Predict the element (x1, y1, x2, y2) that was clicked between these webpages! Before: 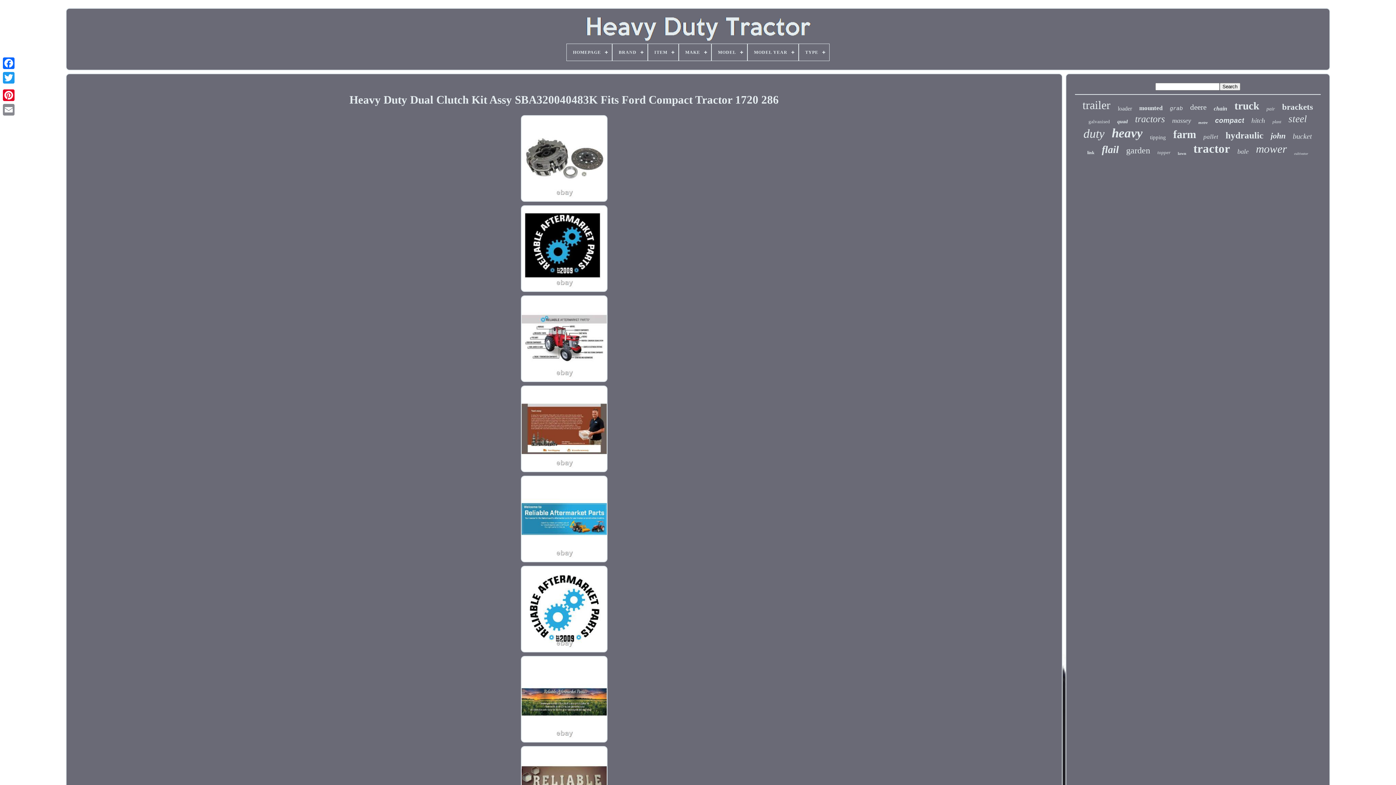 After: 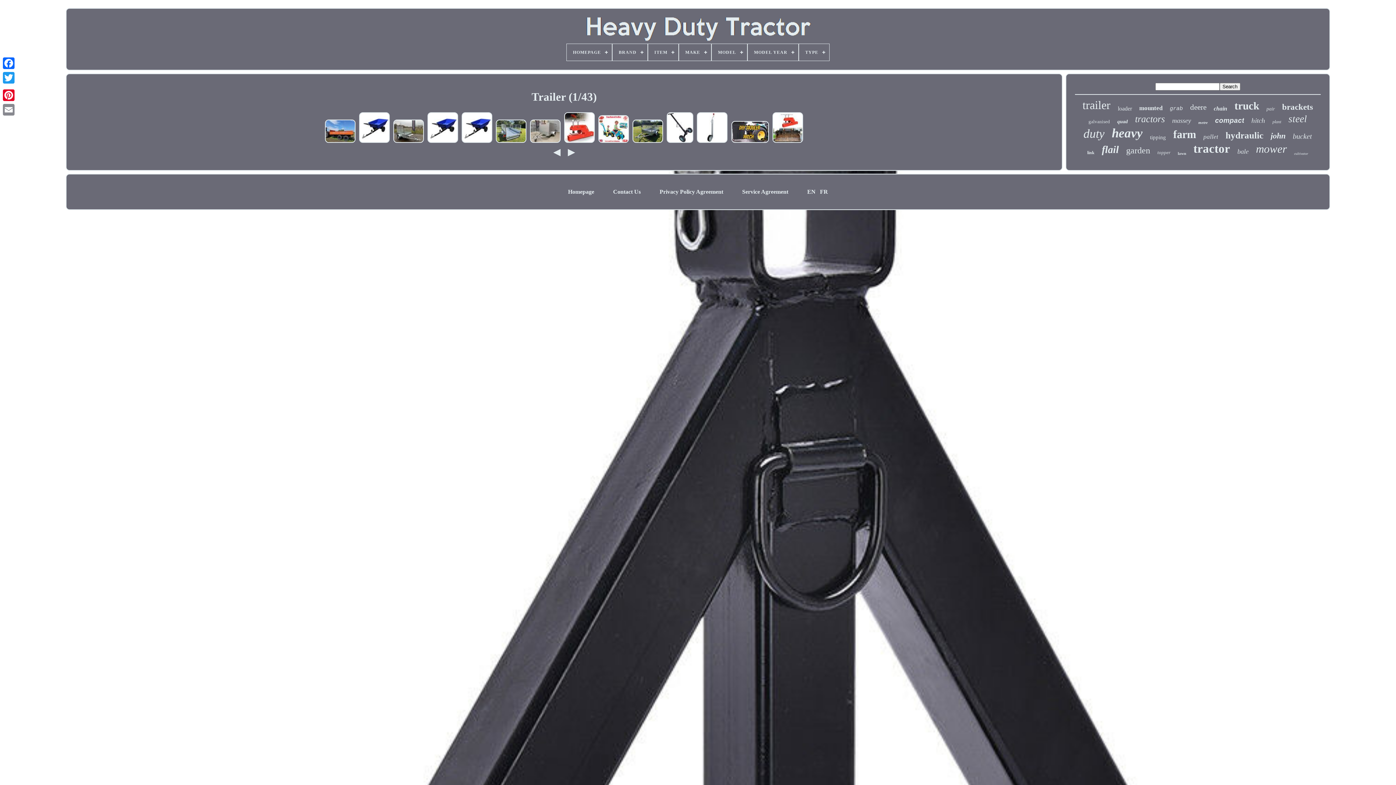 Action: bbox: (1082, 98, 1110, 112) label: trailer